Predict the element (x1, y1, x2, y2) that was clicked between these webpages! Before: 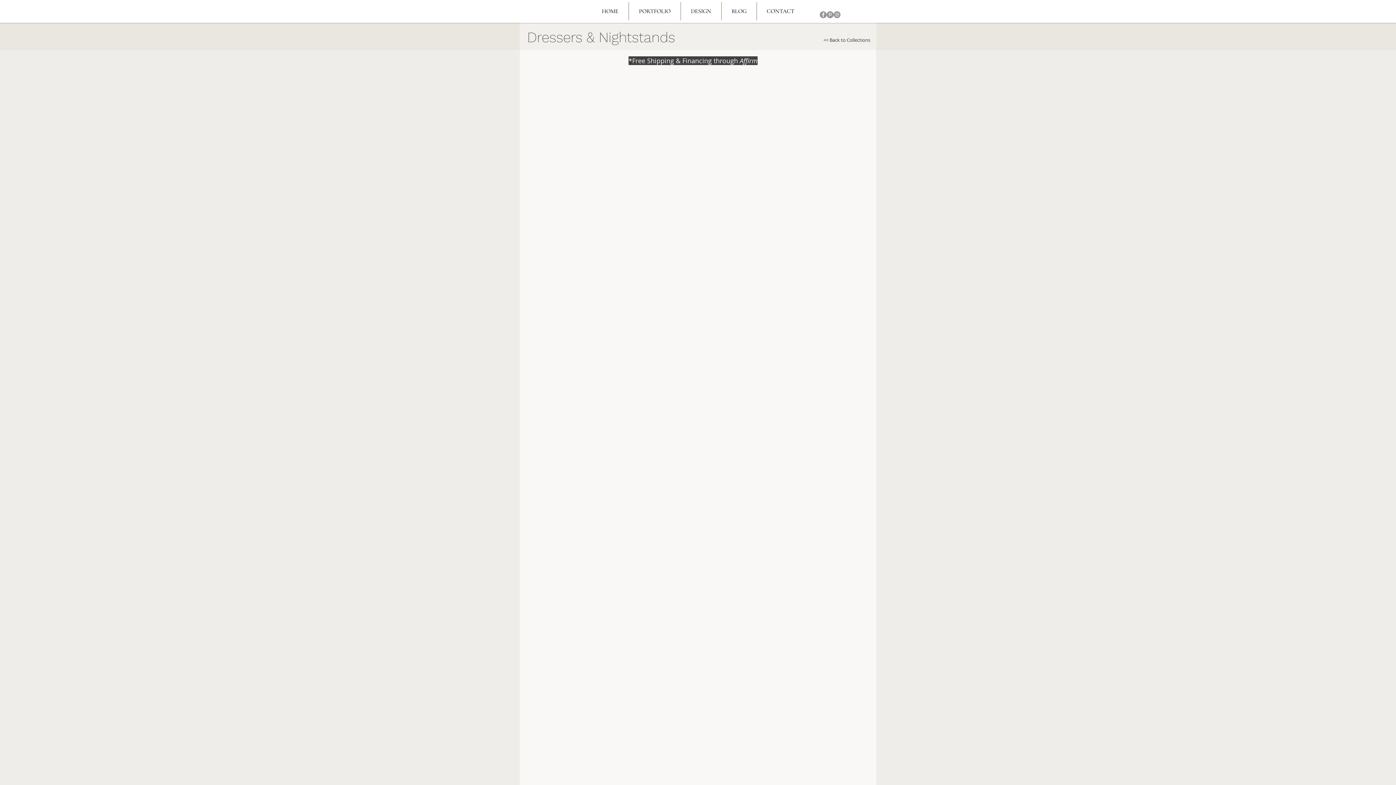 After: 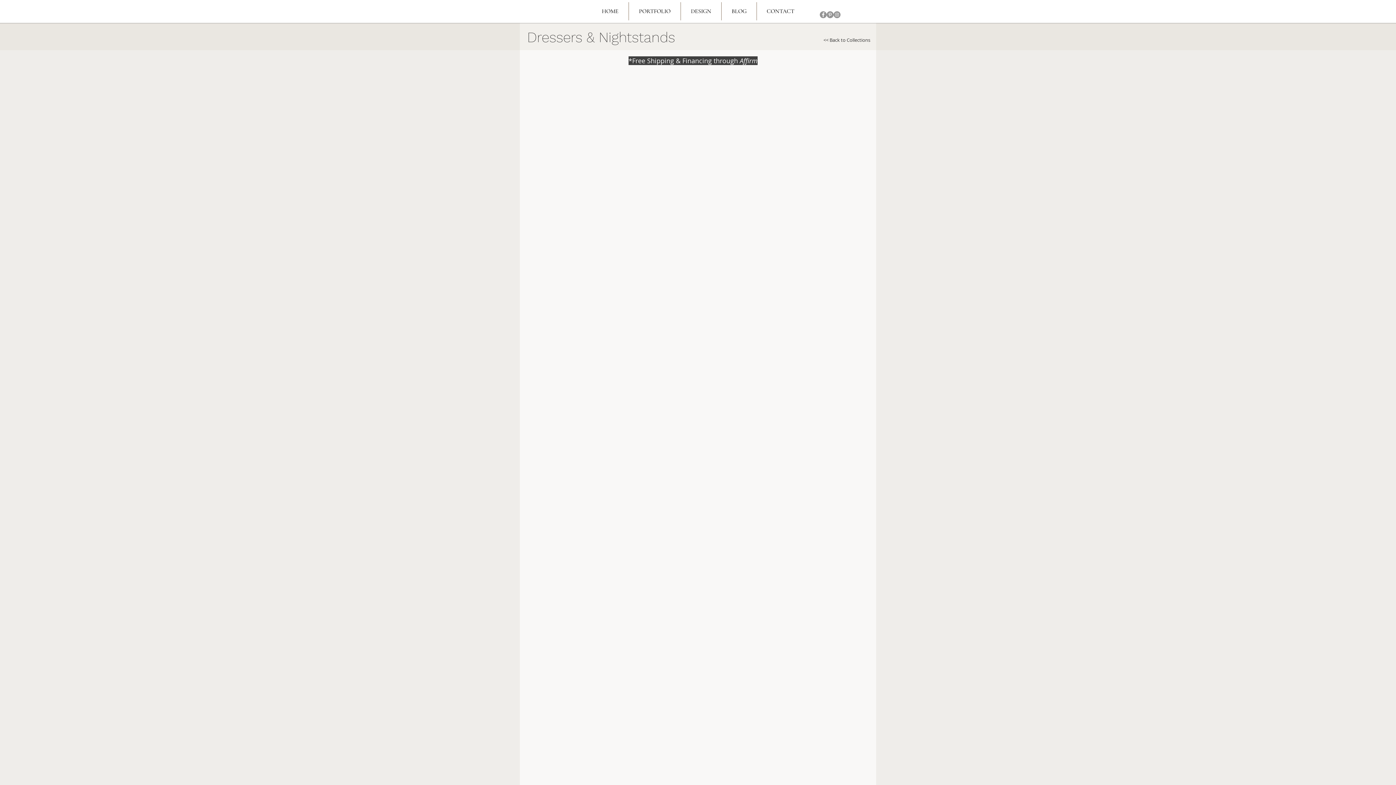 Action: bbox: (833, 11, 840, 18) label: Instagram